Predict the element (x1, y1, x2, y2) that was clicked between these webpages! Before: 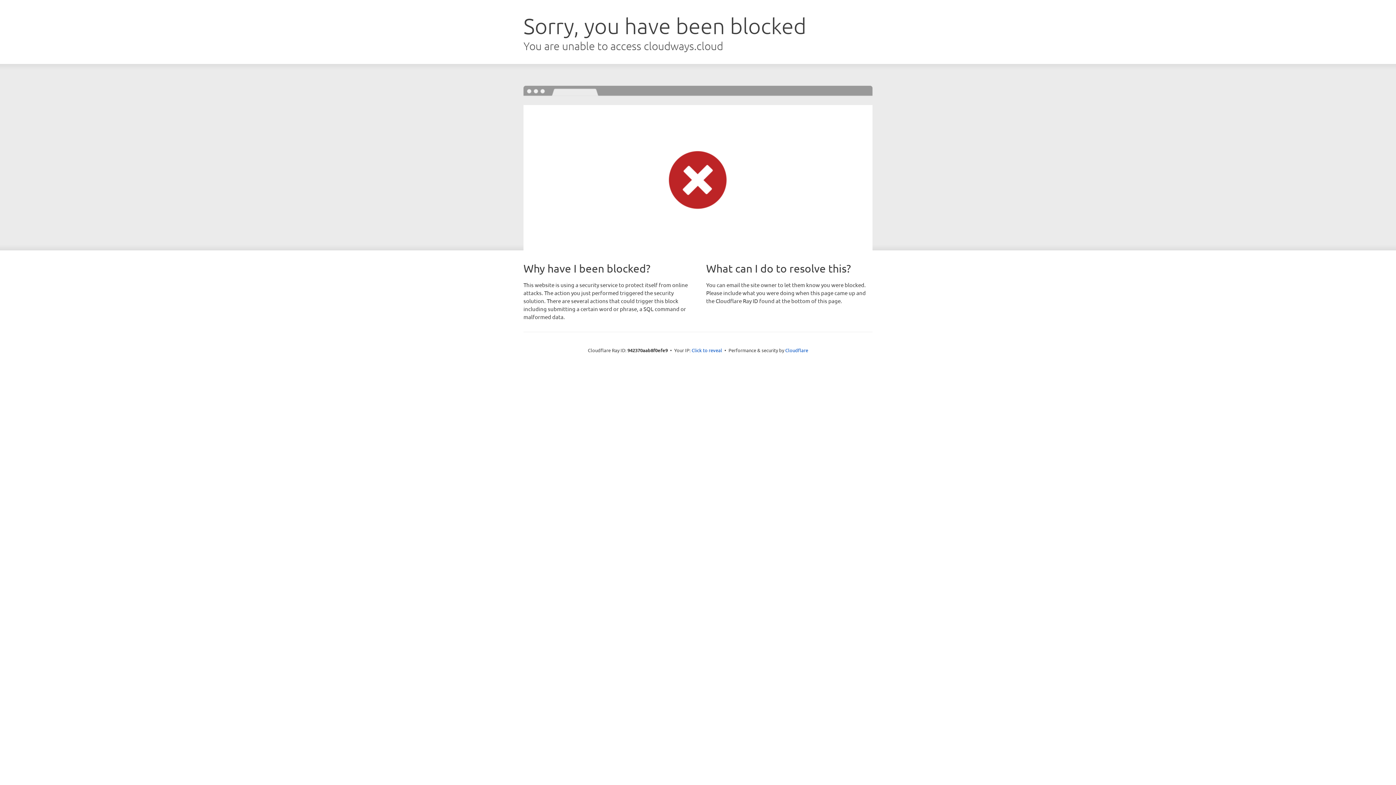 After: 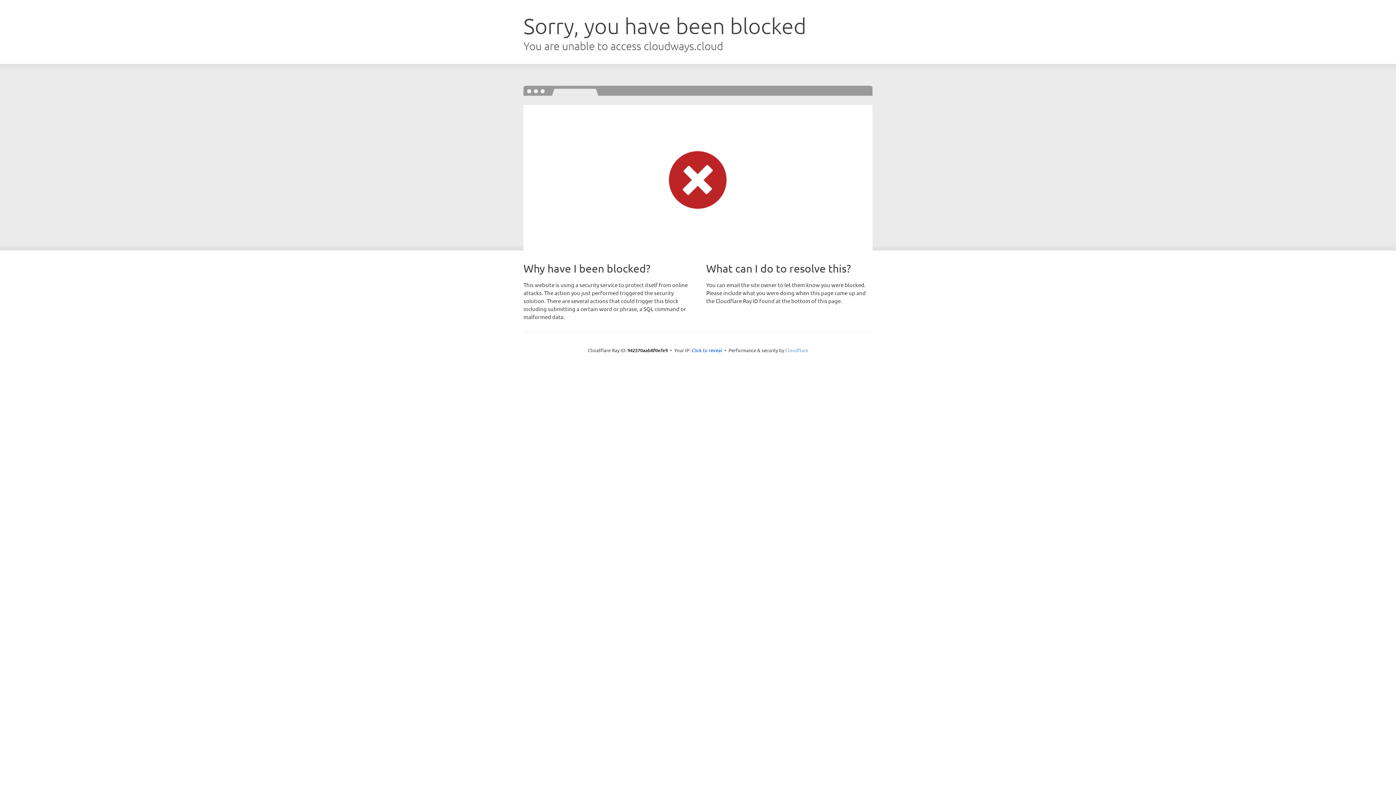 Action: bbox: (785, 347, 808, 353) label: Cloudflare